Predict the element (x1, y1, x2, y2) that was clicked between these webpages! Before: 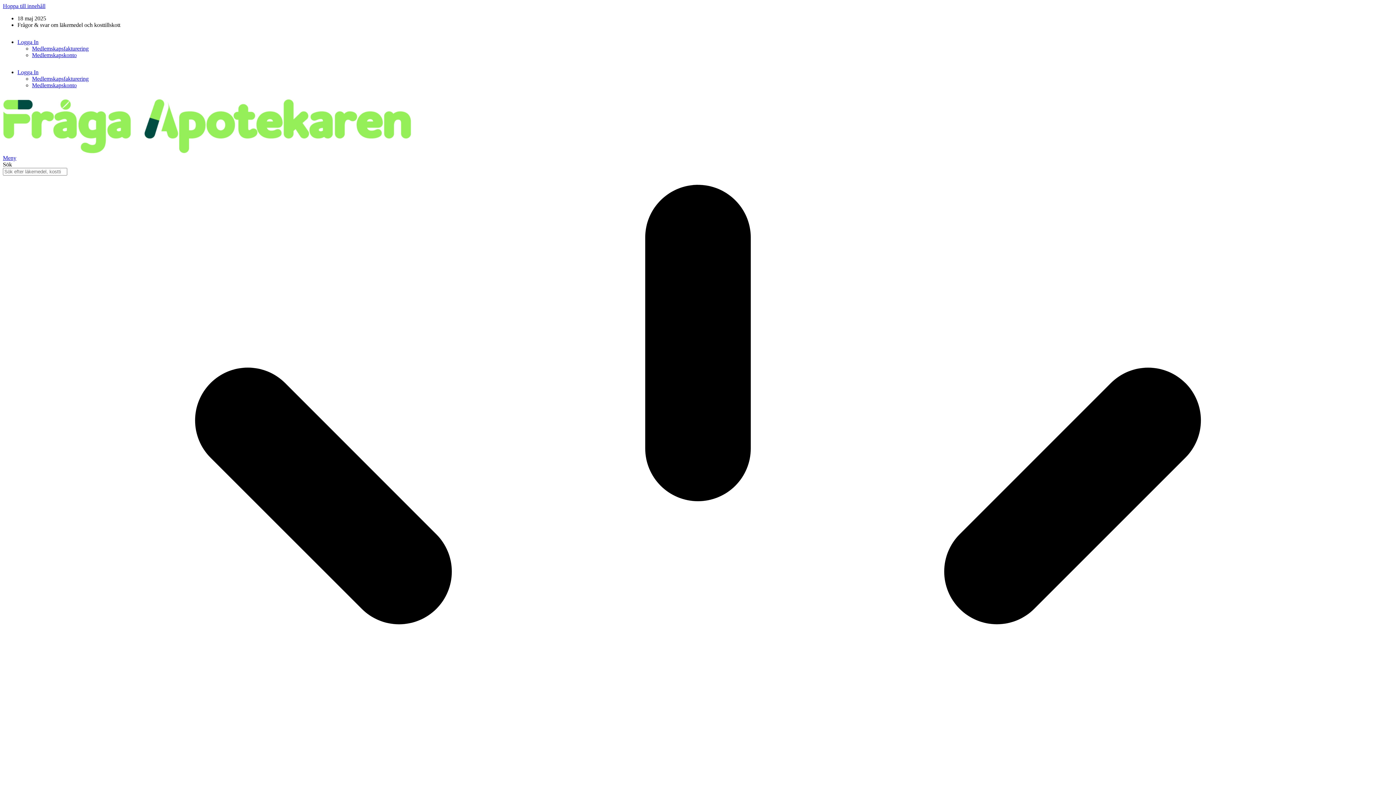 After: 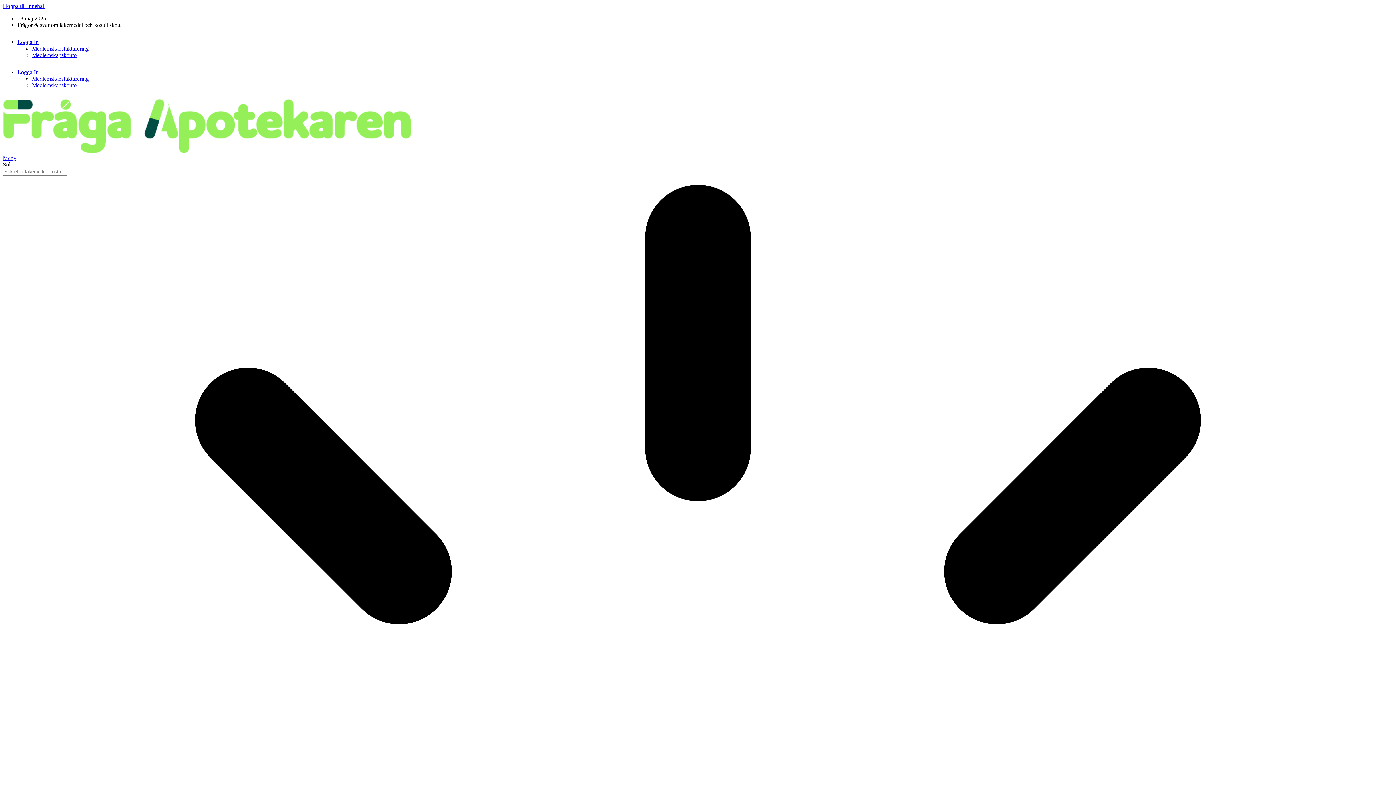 Action: bbox: (2, 2, 45, 9) label: Hoppa till innehåll